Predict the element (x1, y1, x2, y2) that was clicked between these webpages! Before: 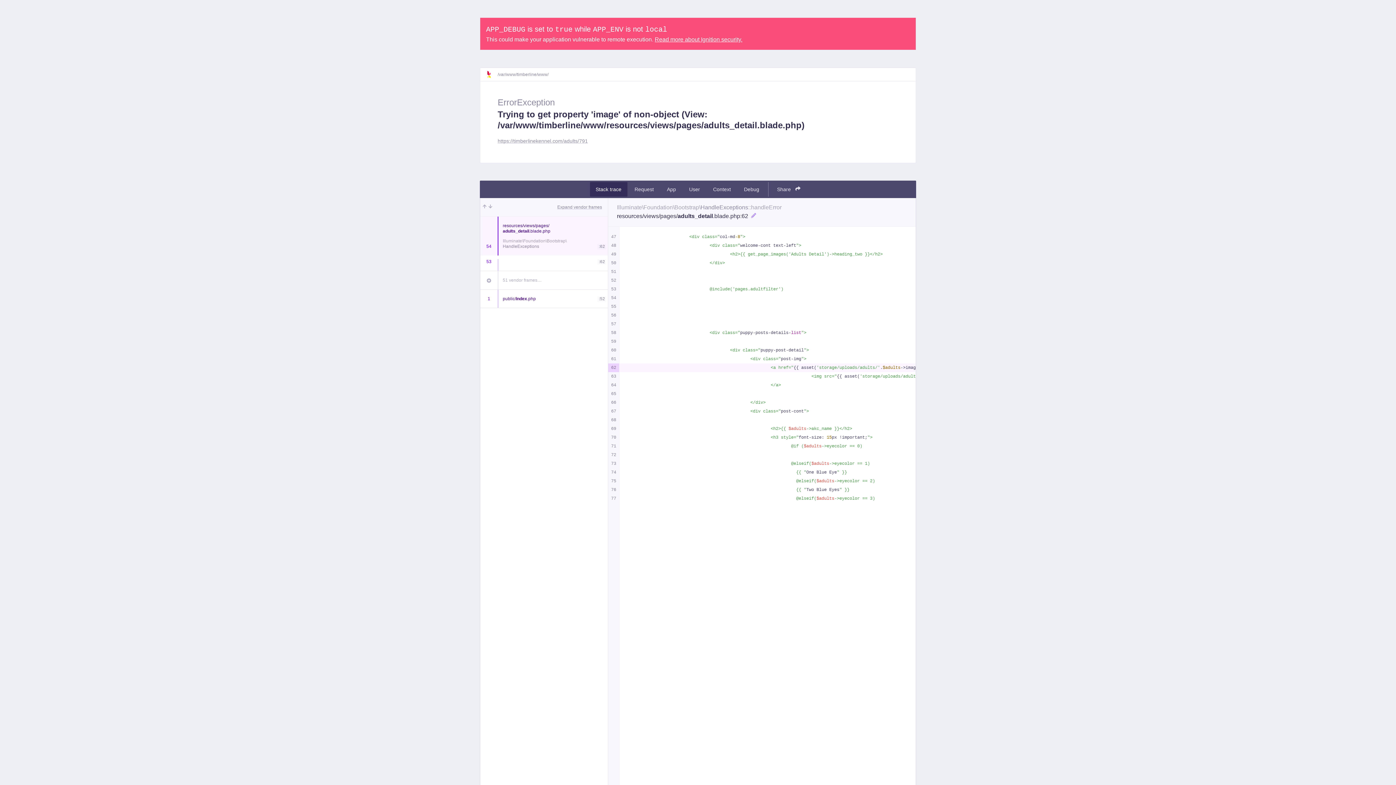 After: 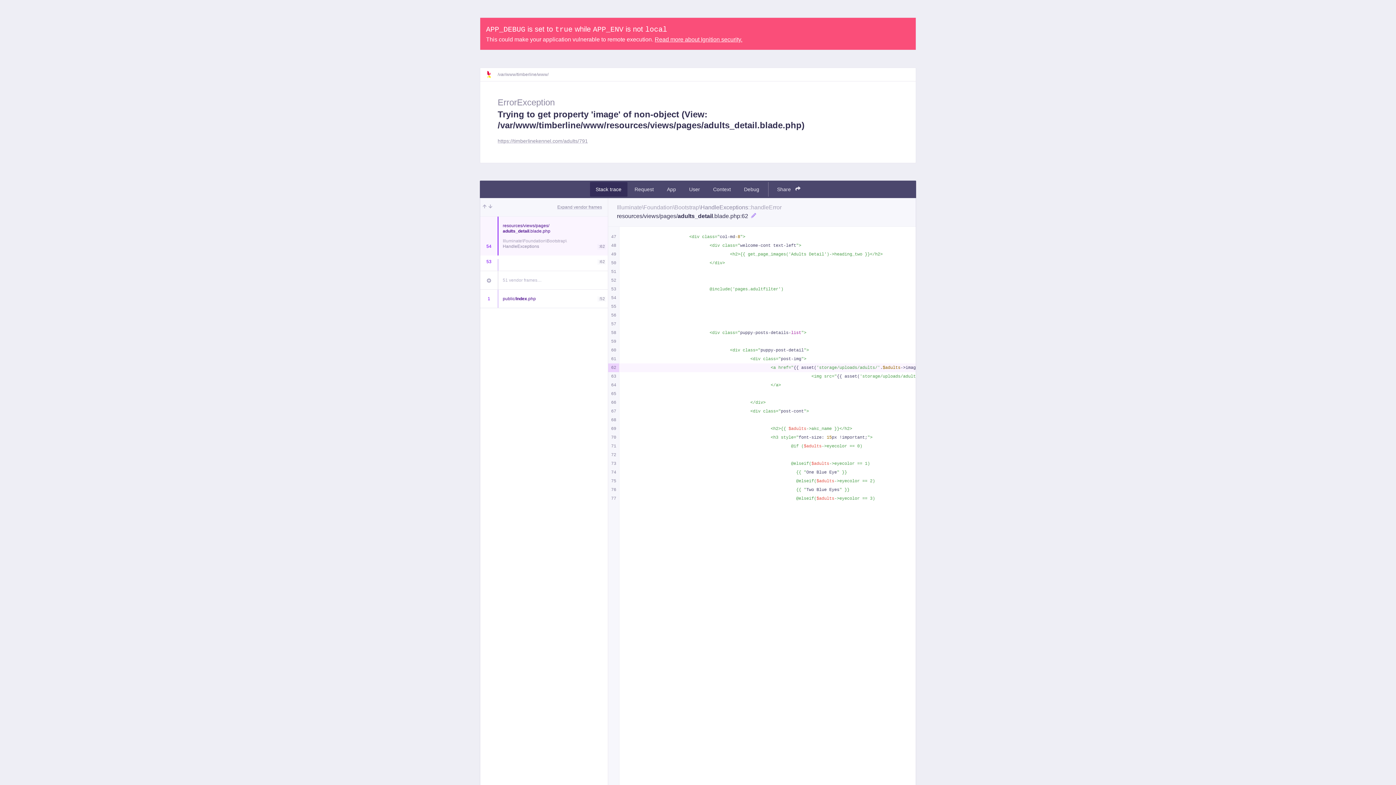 Action: bbox: (486, 70, 497, 78)